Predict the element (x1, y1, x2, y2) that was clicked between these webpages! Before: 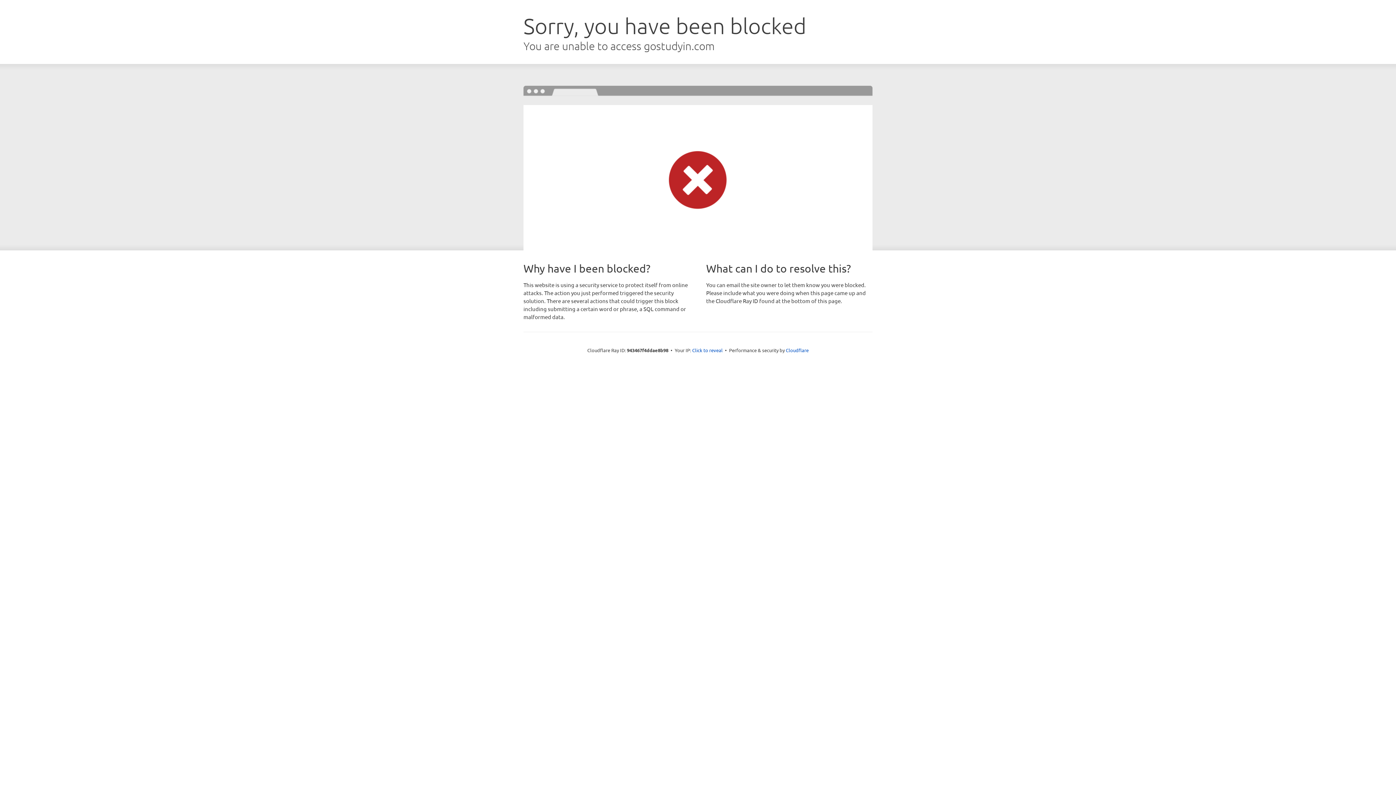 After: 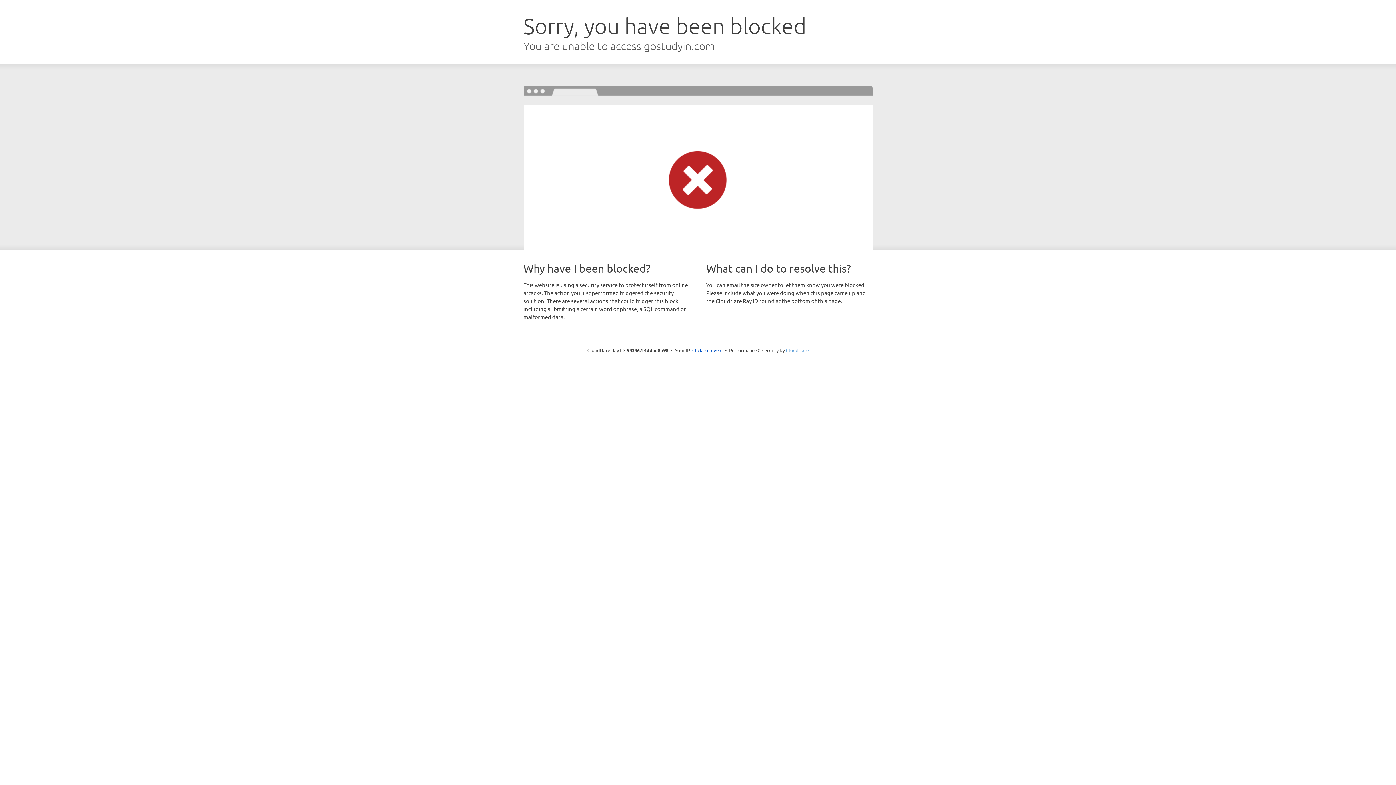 Action: bbox: (786, 347, 808, 353) label: Cloudflare